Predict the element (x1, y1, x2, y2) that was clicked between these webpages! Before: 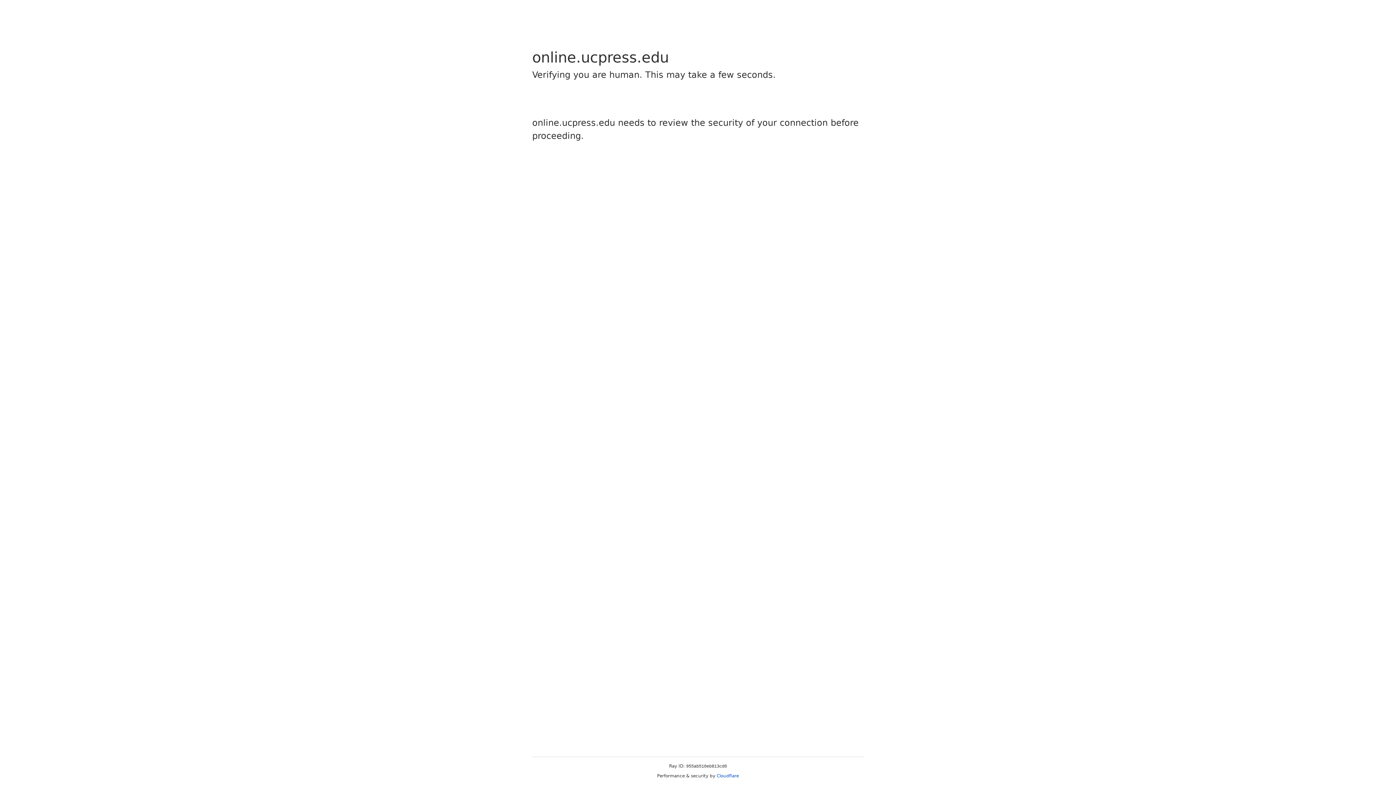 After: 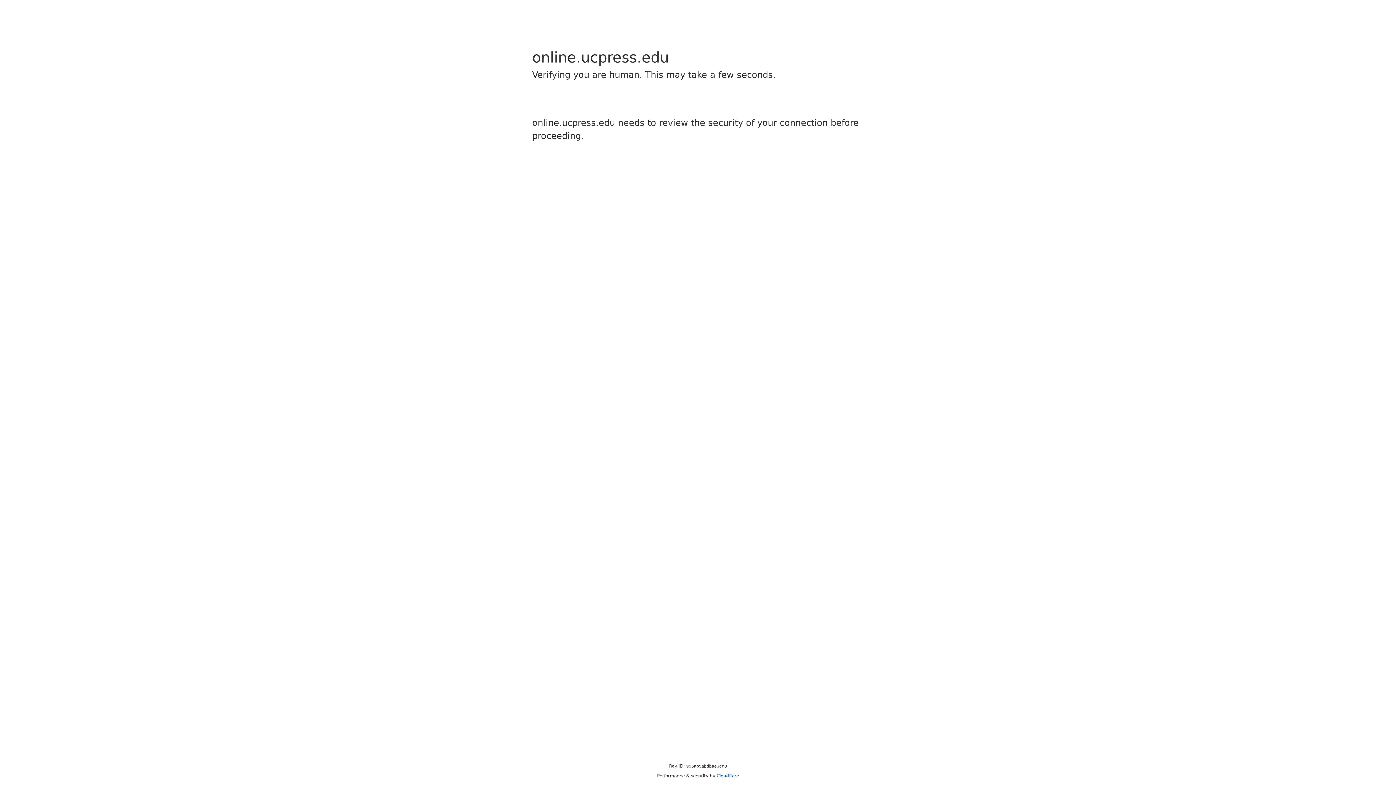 Action: bbox: (716, 773, 739, 778) label: Cloudflare